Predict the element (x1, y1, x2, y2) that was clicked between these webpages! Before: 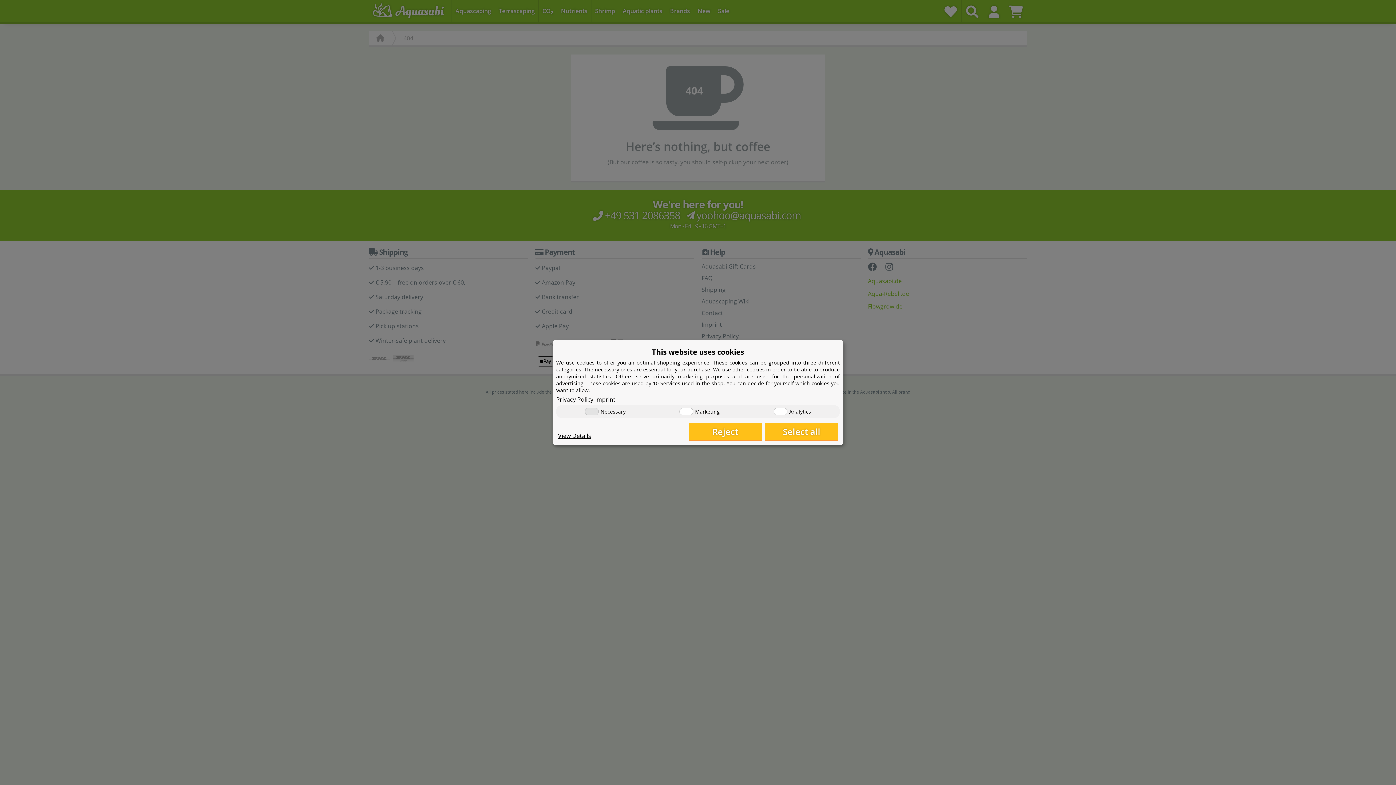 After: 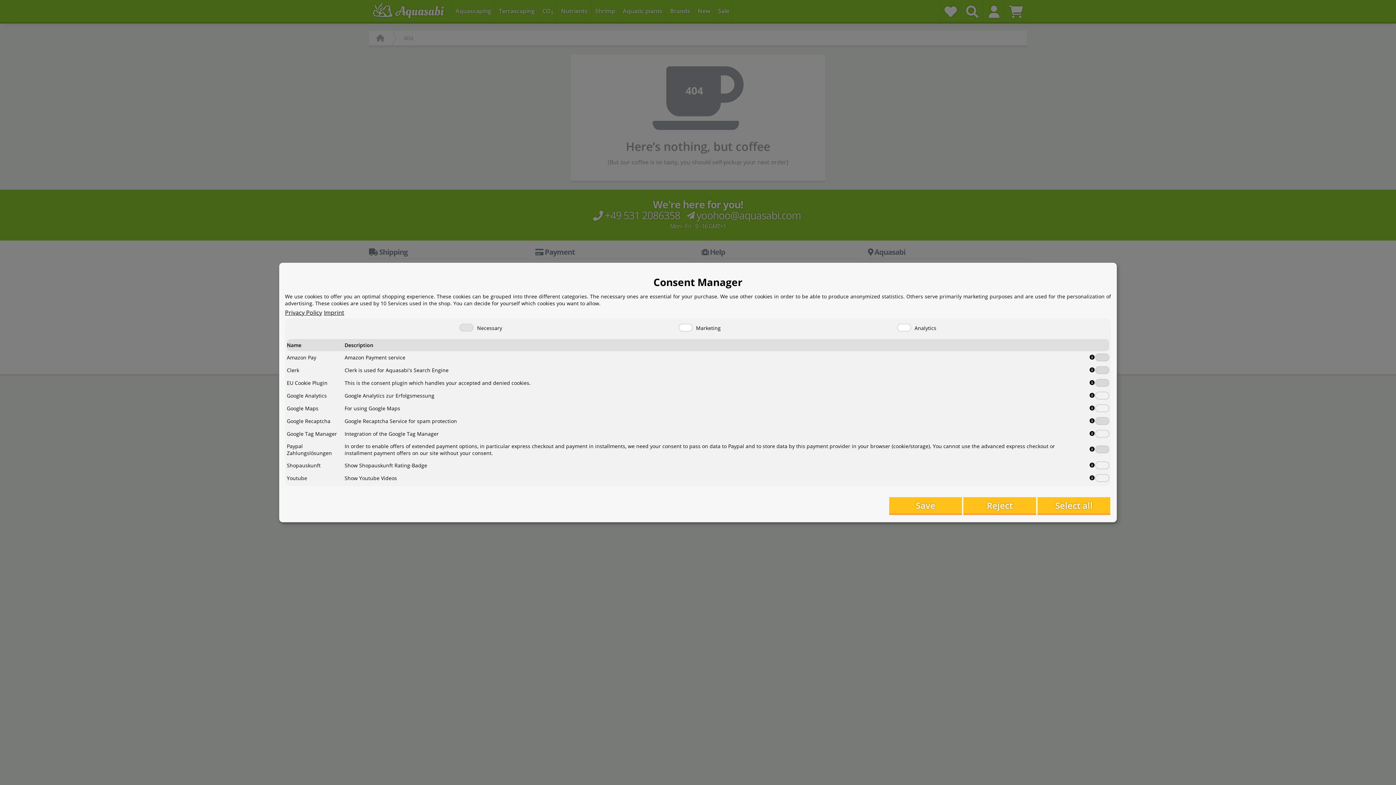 Action: bbox: (558, 432, 591, 440) label: View Details